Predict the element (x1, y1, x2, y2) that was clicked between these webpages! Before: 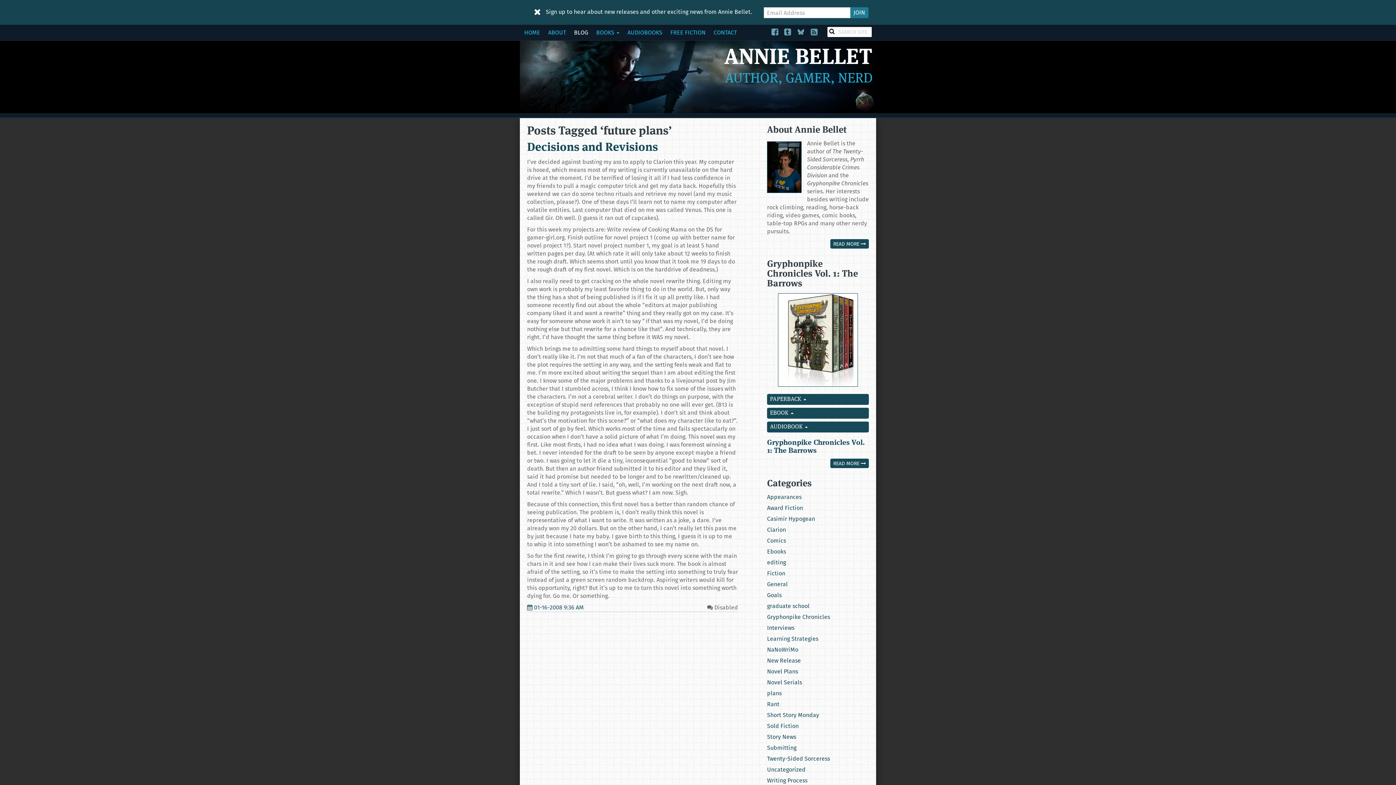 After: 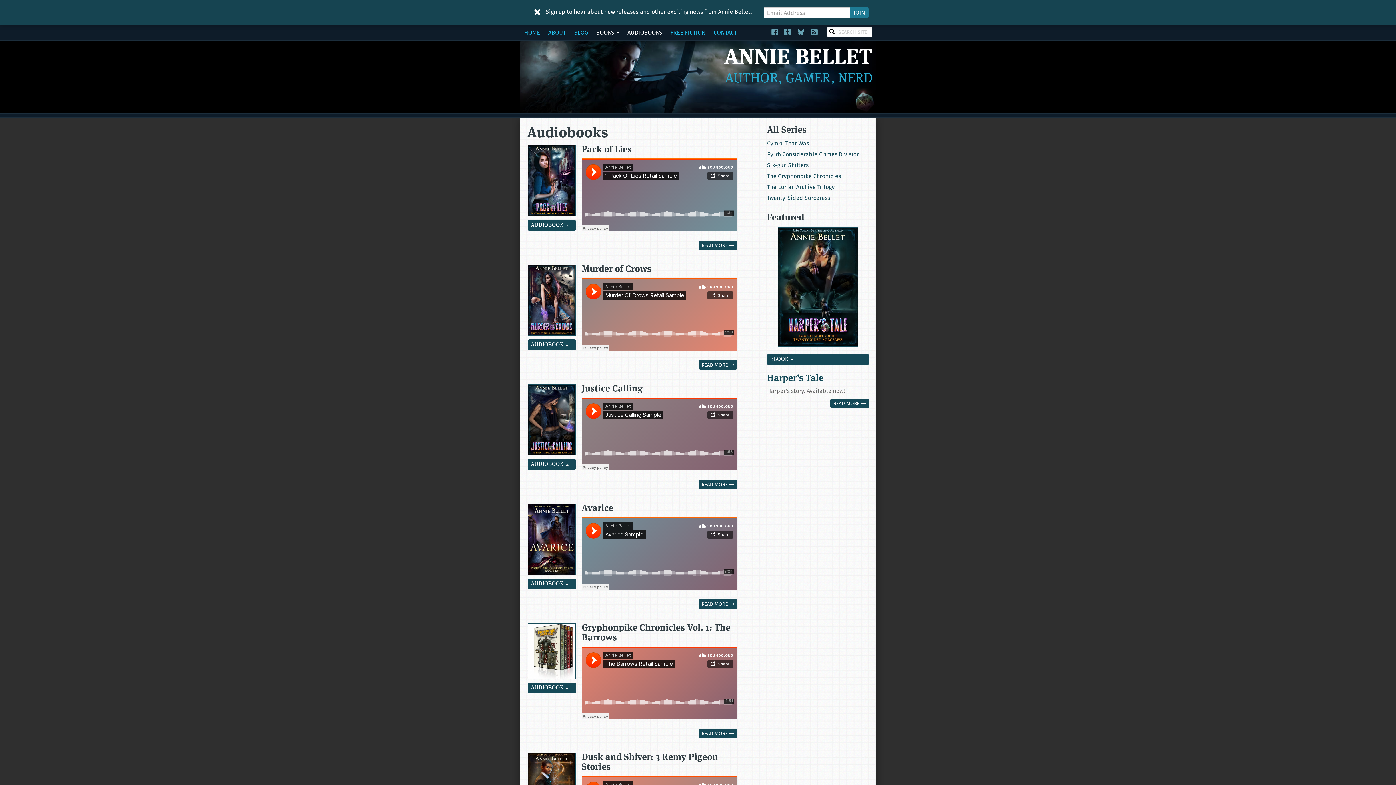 Action: label: AUDIOBOOKS bbox: (623, 25, 666, 40)